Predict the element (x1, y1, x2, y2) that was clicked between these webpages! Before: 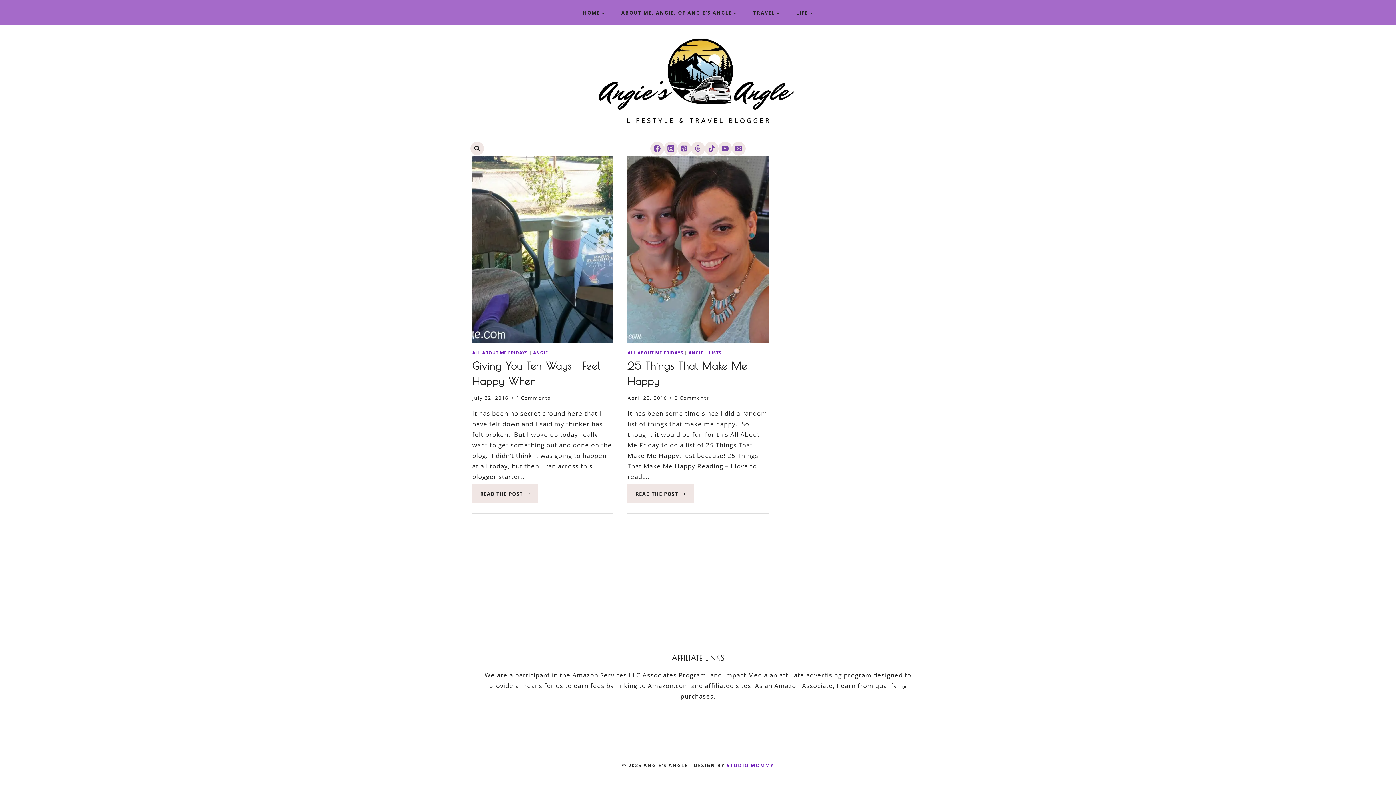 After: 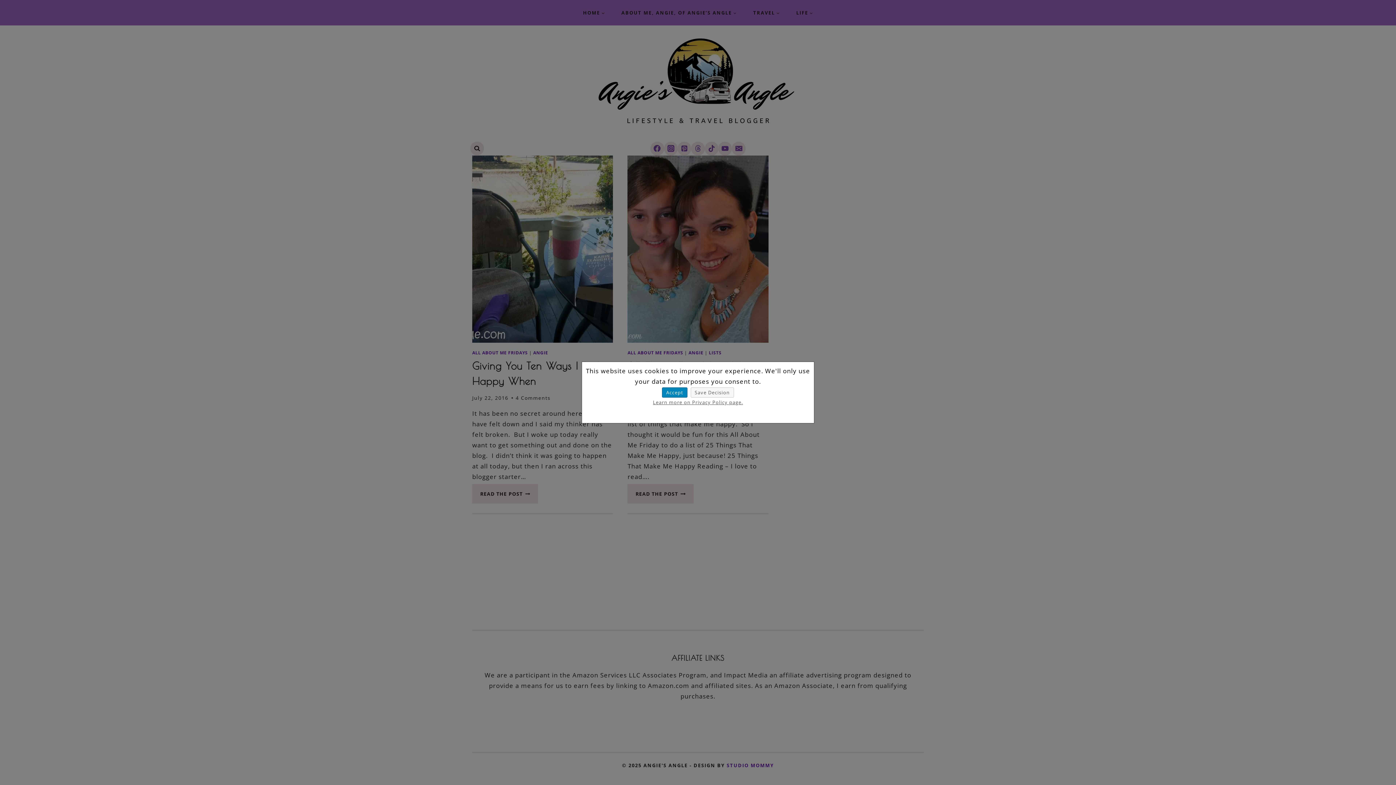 Action: bbox: (664, 141, 677, 155) label: Instagram